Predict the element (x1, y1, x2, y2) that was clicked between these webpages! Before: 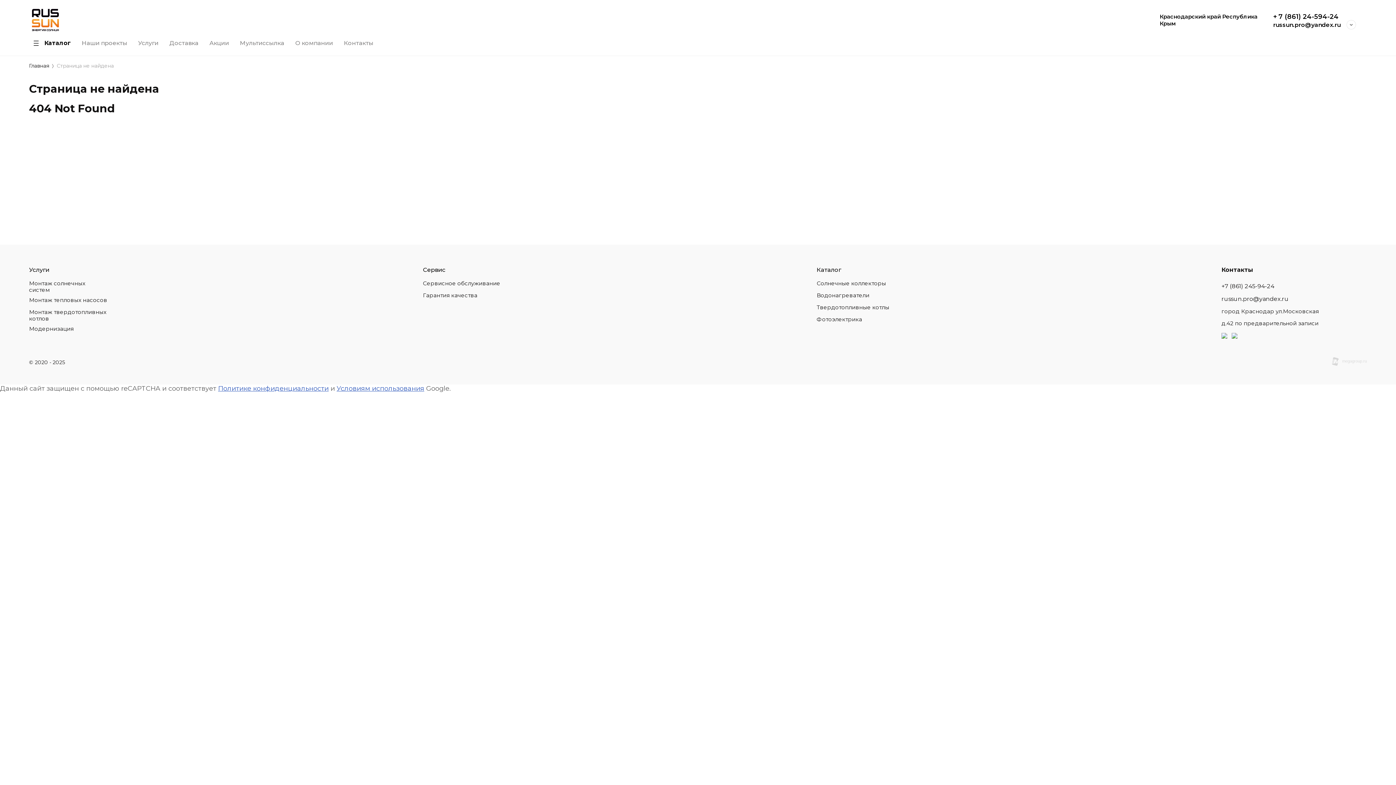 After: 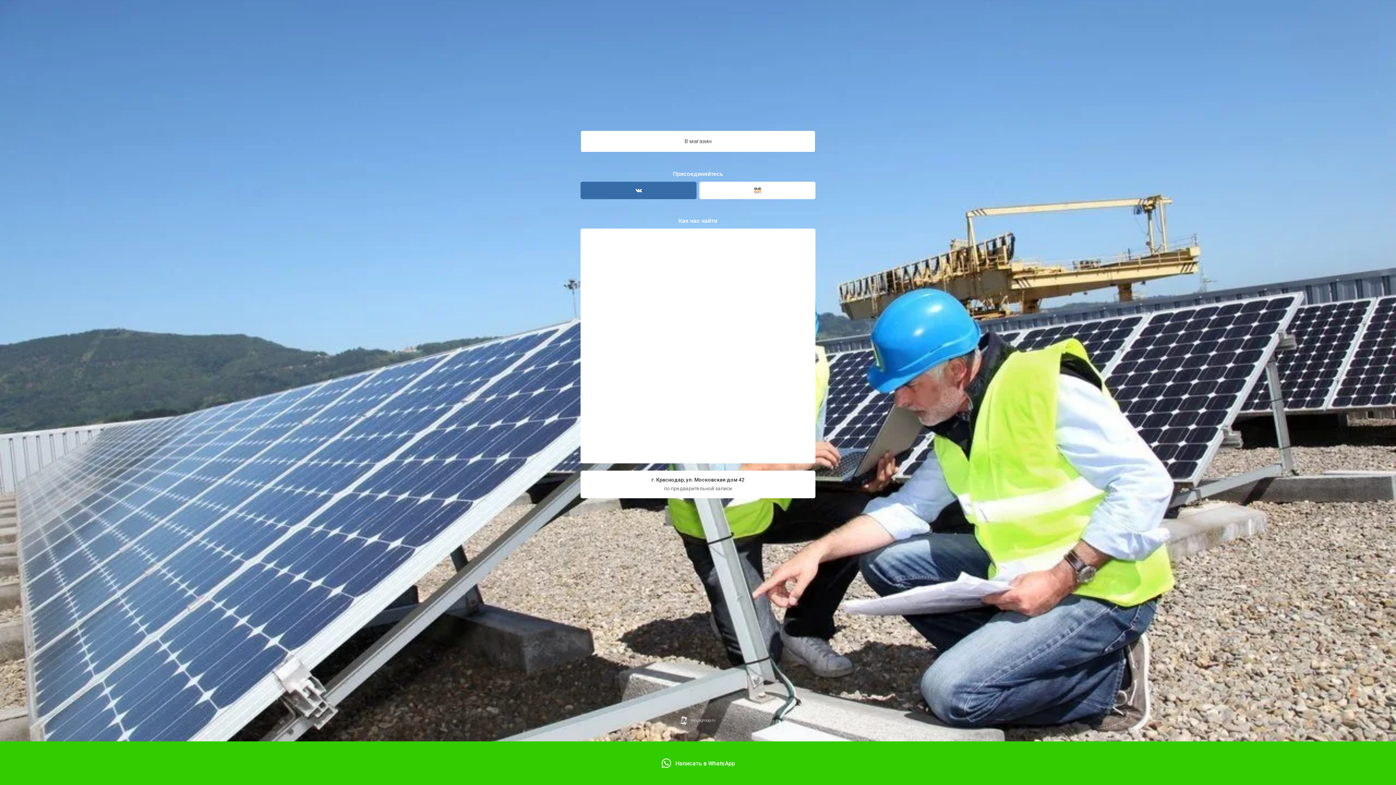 Action: label: Мультиссылка bbox: (234, 40, 289, 46)